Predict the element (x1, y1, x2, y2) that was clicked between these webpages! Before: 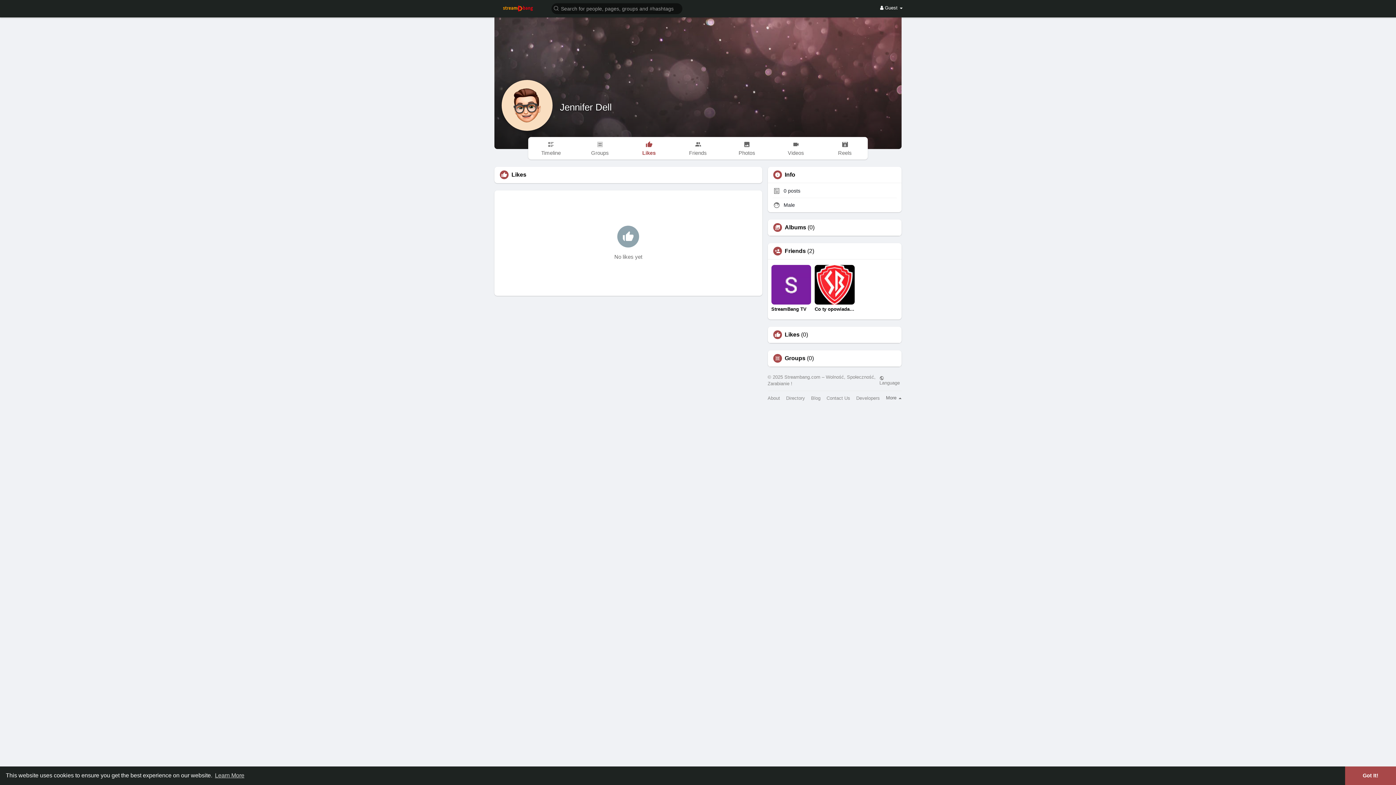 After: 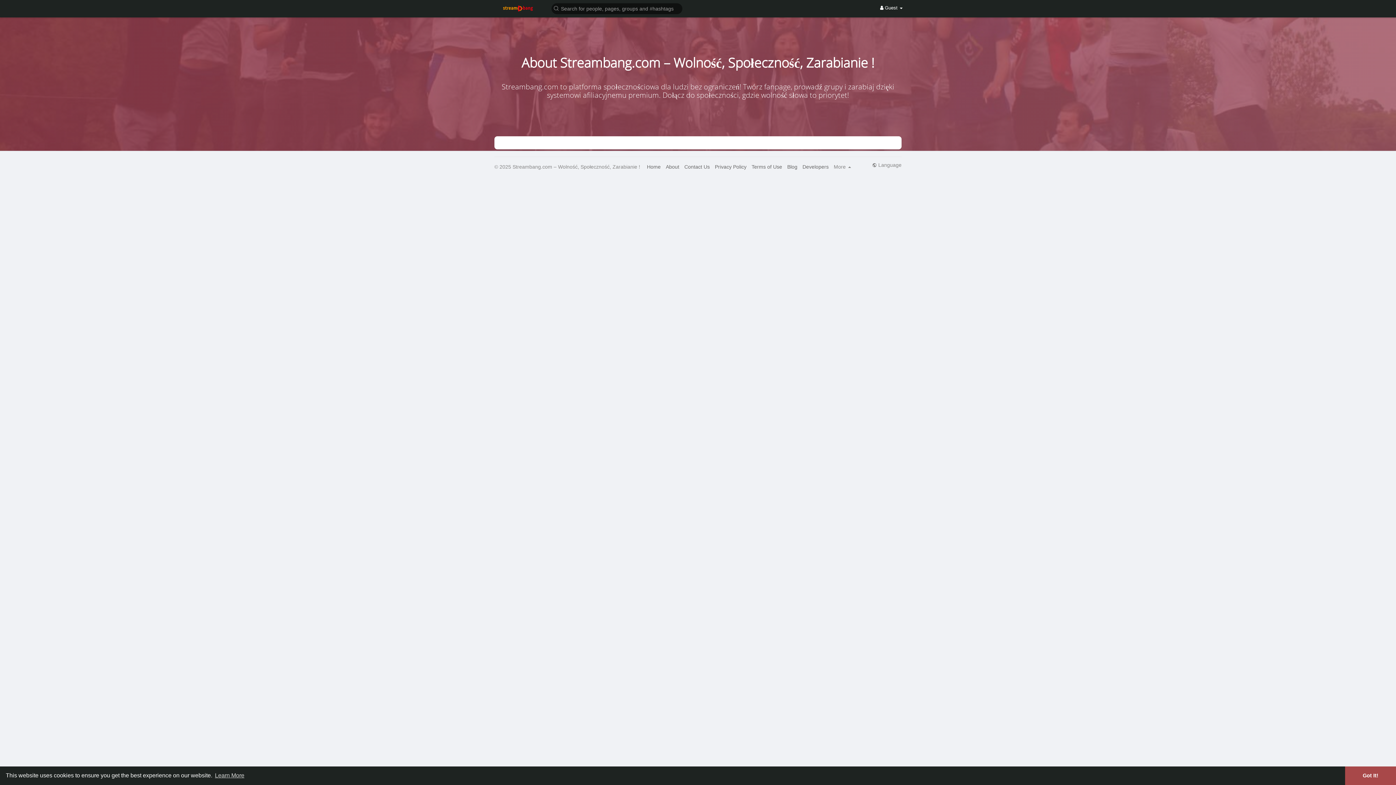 Action: label: About bbox: (767, 395, 780, 400)